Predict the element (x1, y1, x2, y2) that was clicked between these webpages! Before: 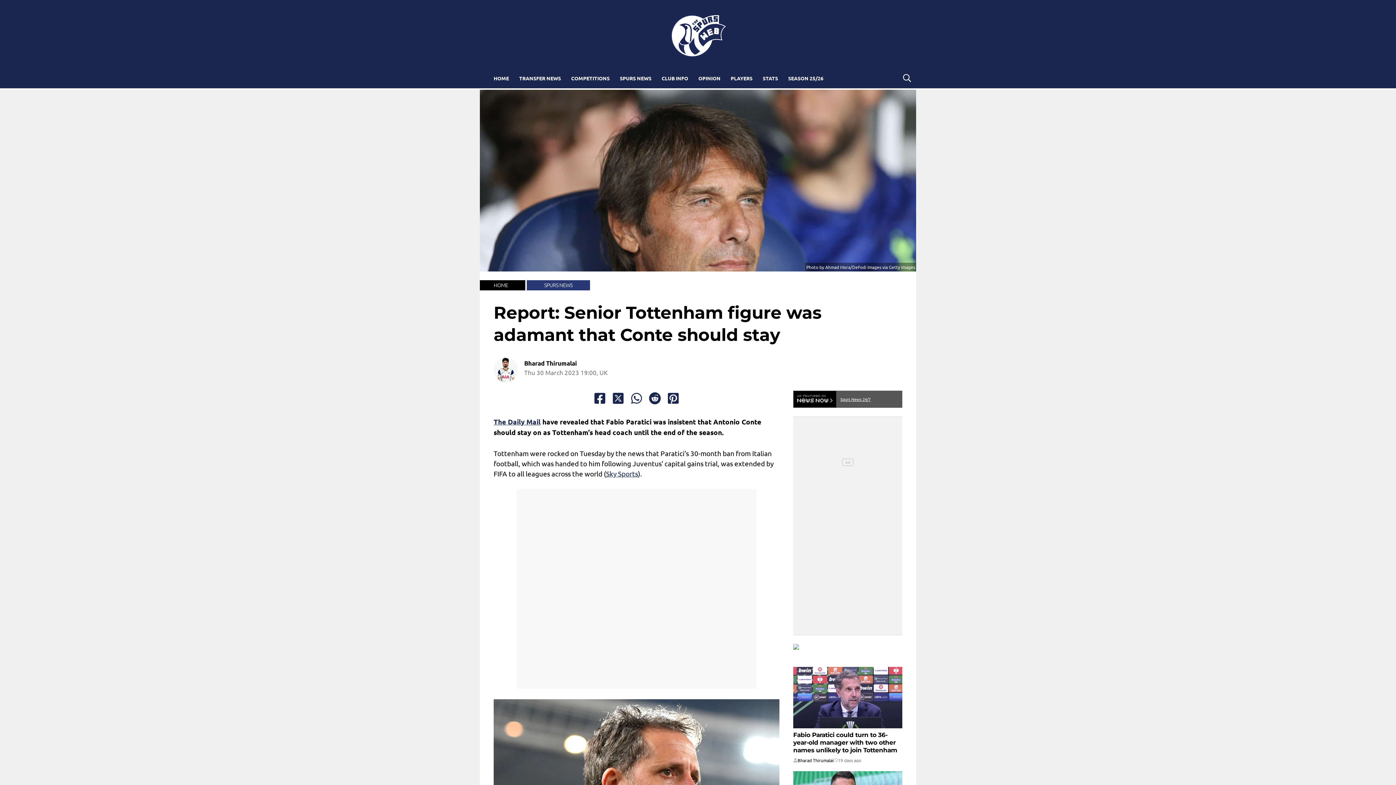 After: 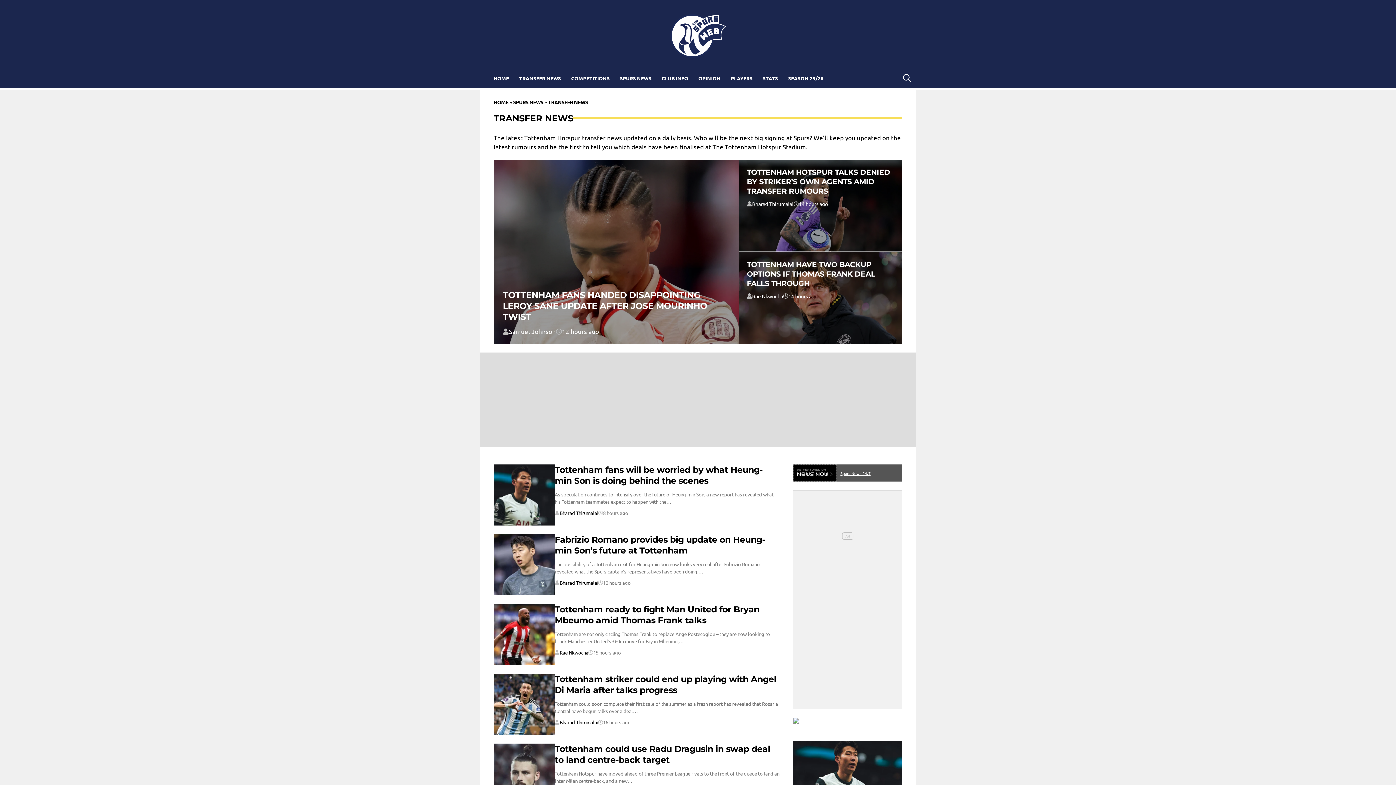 Action: label: TRANSFER NEWS bbox: (514, 71, 566, 84)